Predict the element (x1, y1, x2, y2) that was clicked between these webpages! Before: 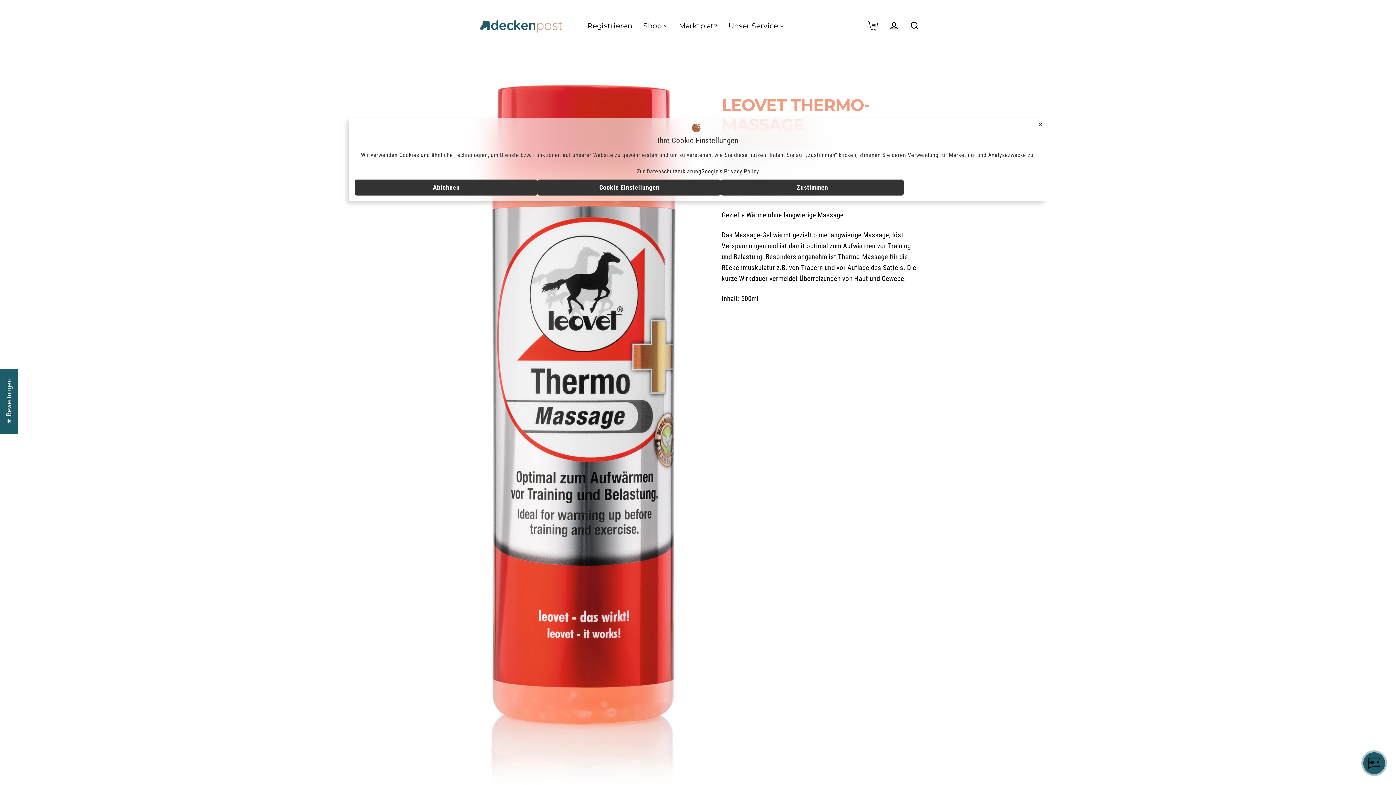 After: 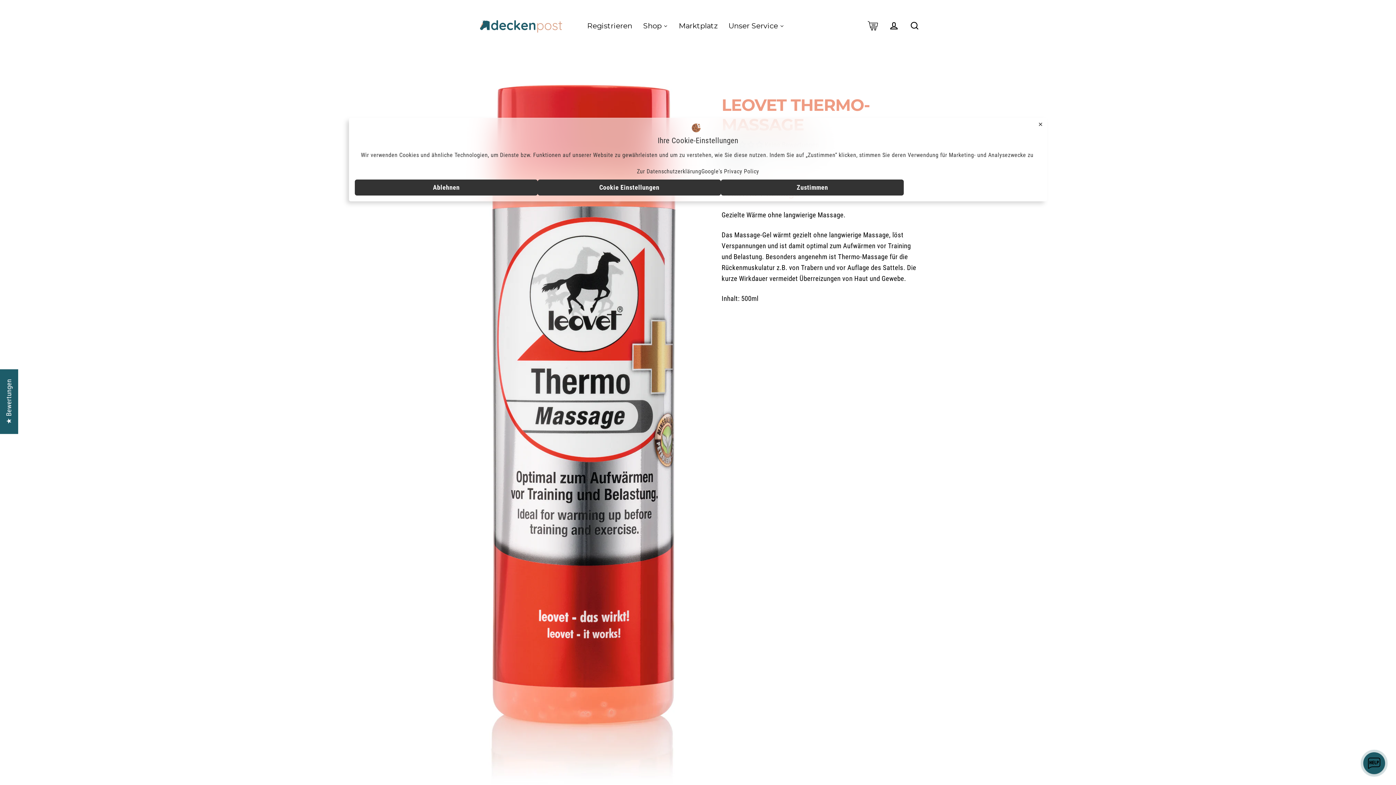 Action: label: Zur Datenschutzerklärung bbox: (637, 168, 701, 174)